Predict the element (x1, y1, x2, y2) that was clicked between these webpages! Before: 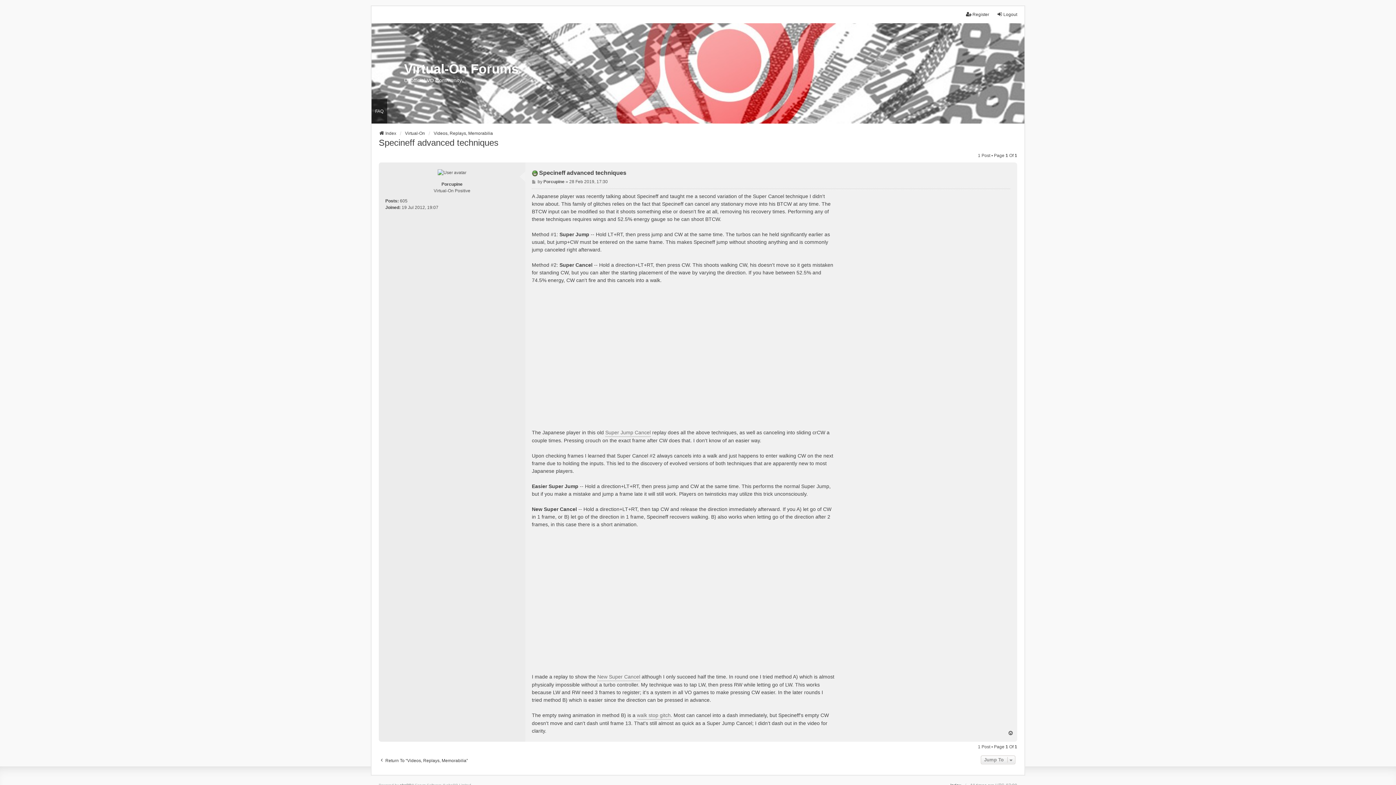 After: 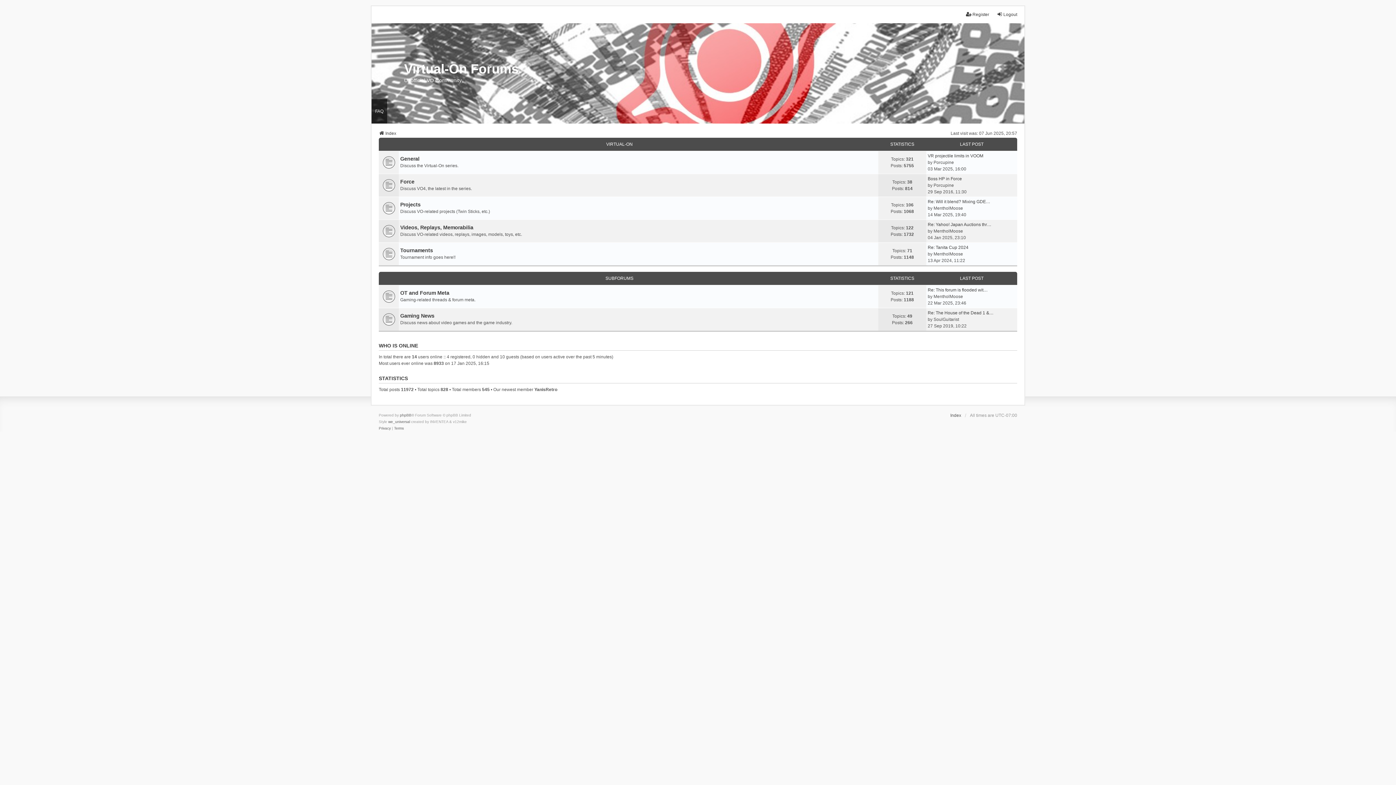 Action: bbox: (378, 130, 396, 136) label: Index